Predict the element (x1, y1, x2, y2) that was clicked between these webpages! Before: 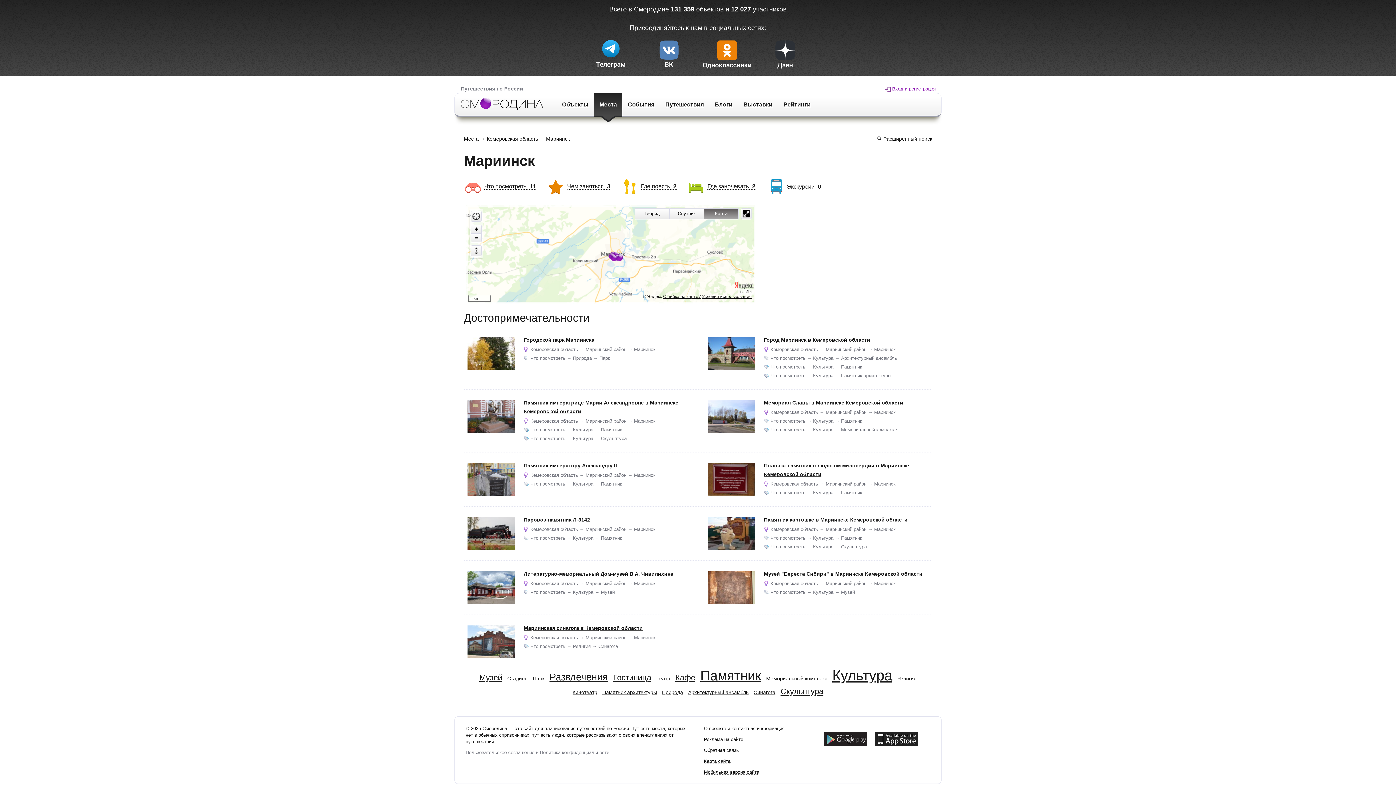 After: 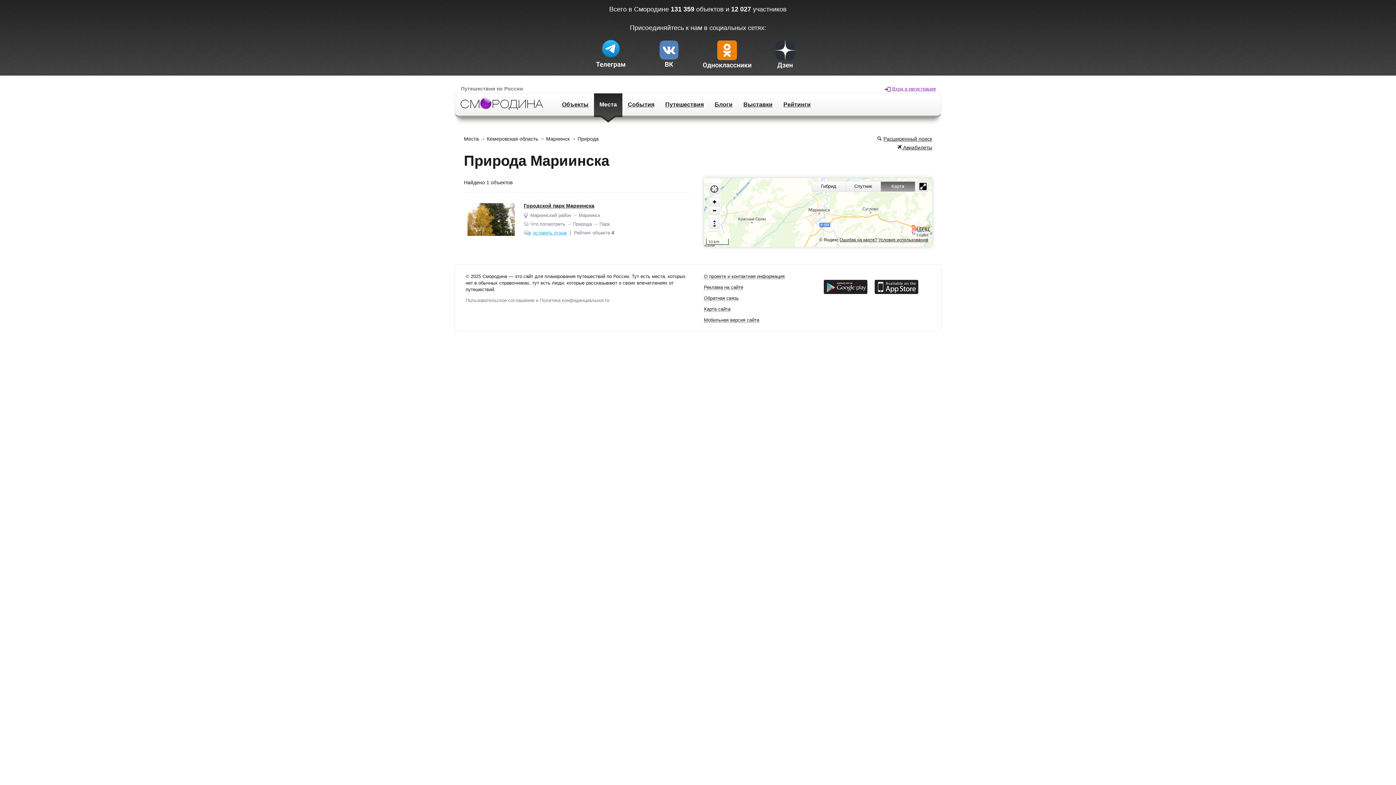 Action: label: Природа bbox: (662, 689, 683, 695)